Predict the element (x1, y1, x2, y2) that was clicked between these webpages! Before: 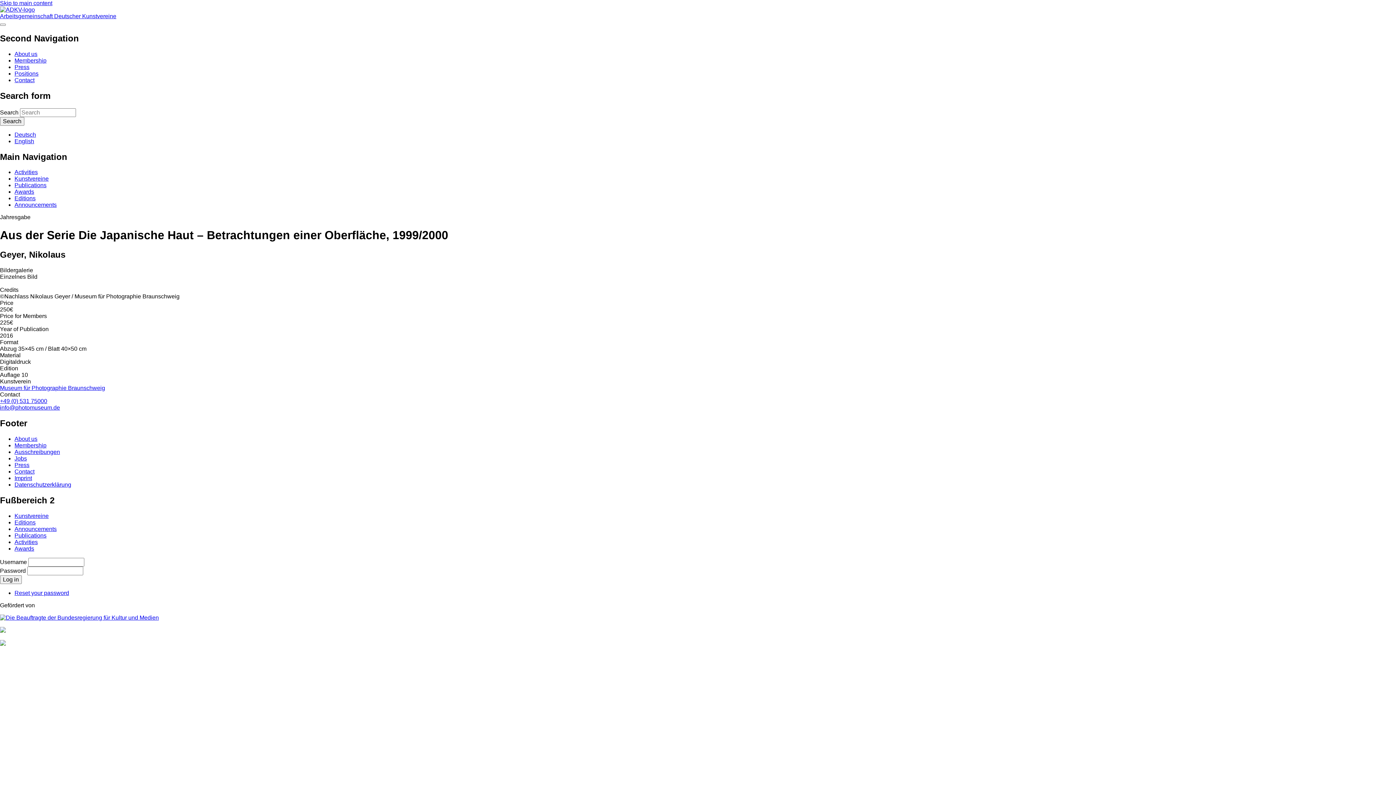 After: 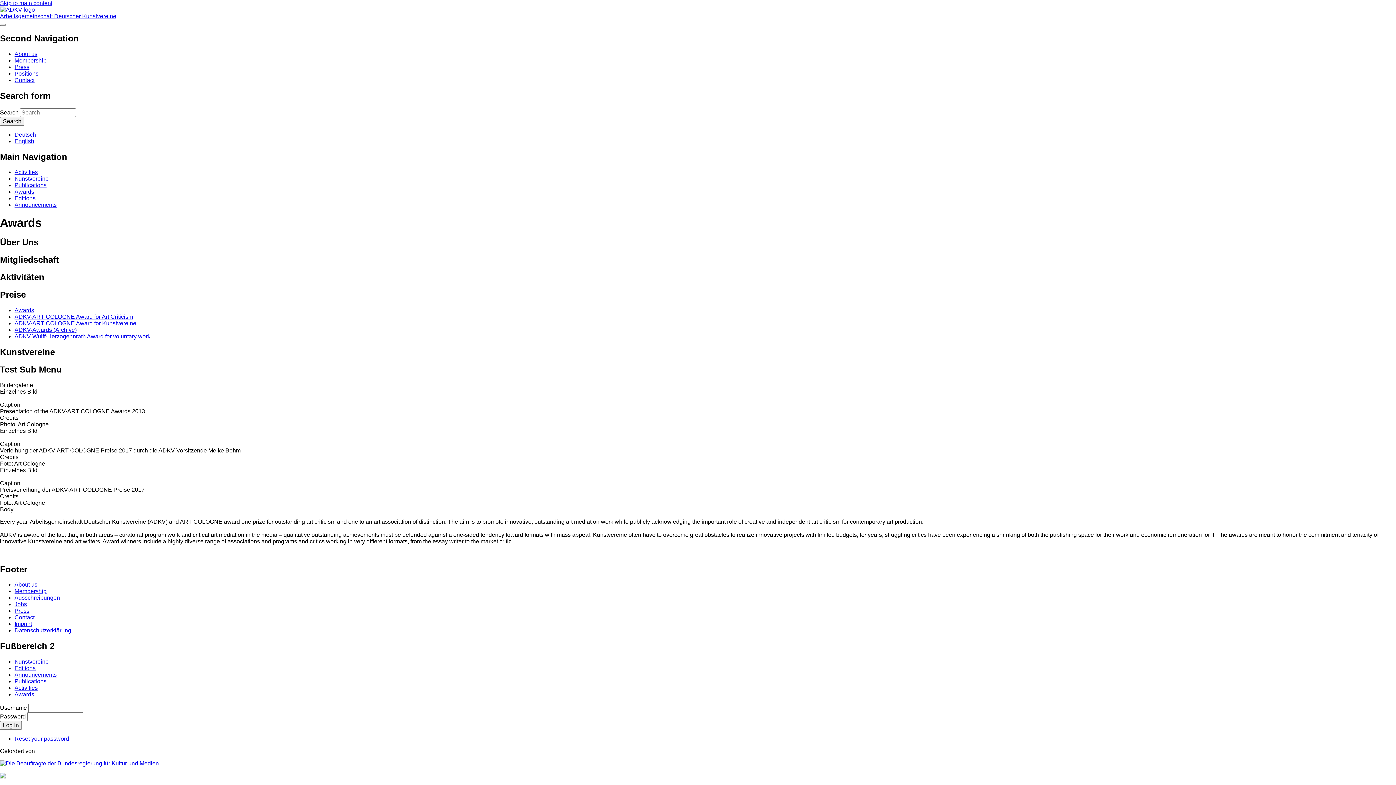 Action: bbox: (14, 545, 34, 551) label: Awards